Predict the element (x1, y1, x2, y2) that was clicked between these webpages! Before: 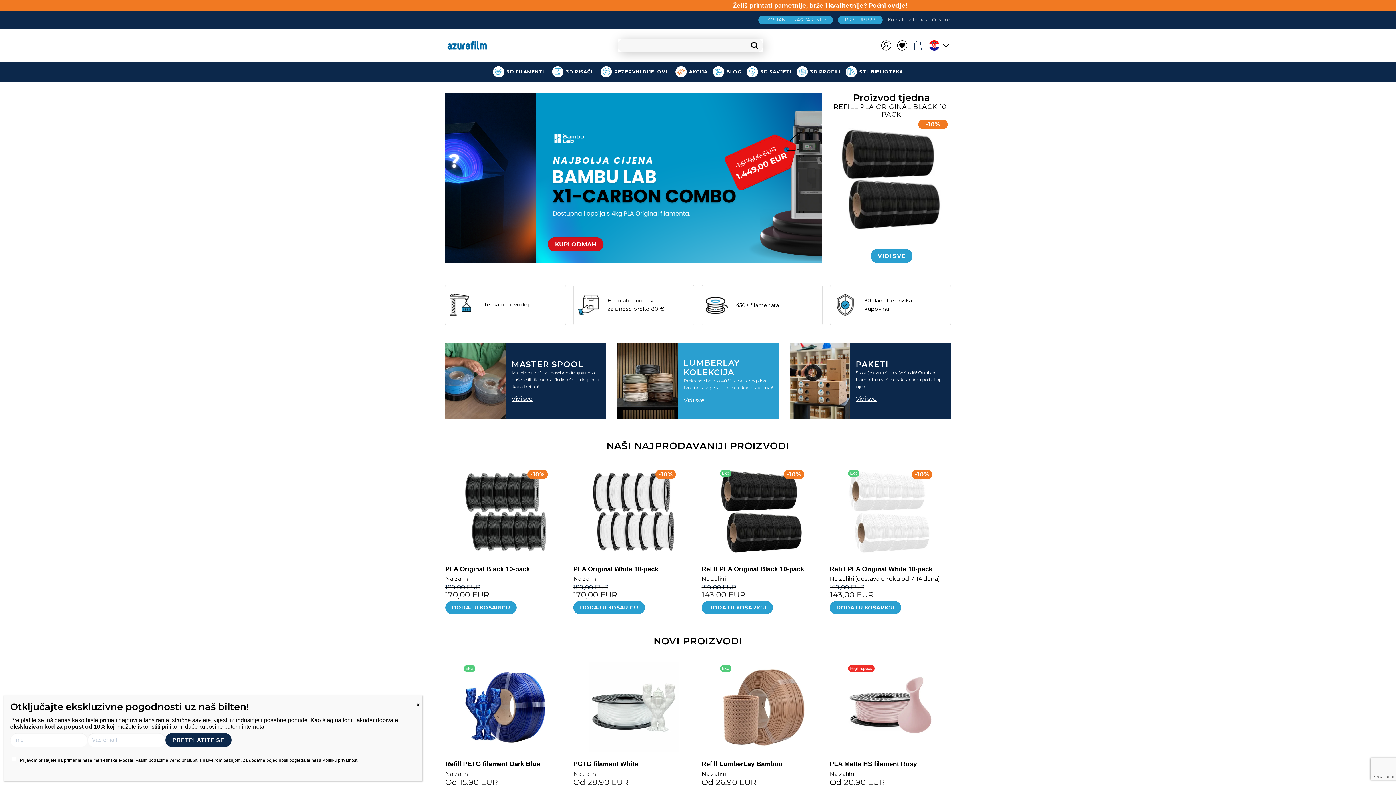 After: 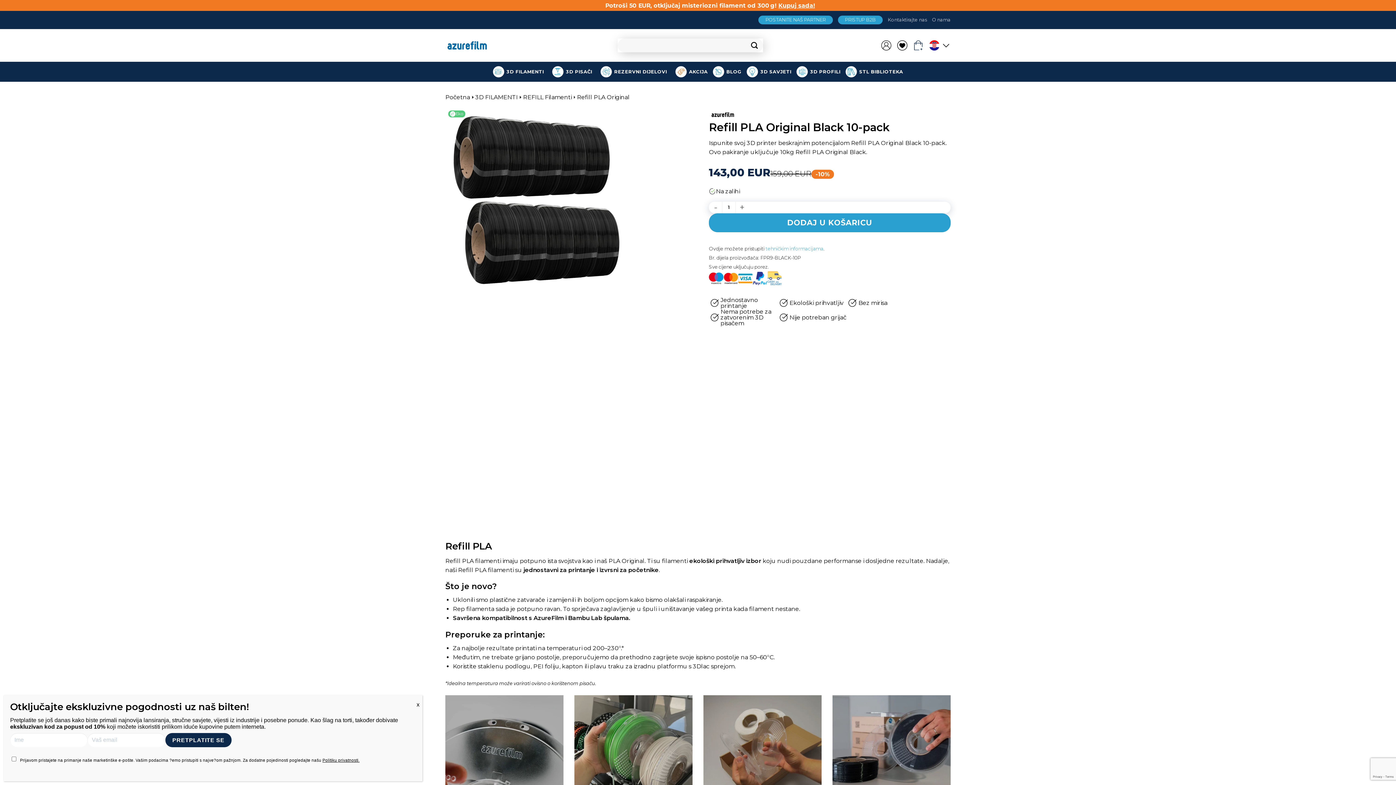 Action: bbox: (870, 248, 912, 263) label: VIDI SVE